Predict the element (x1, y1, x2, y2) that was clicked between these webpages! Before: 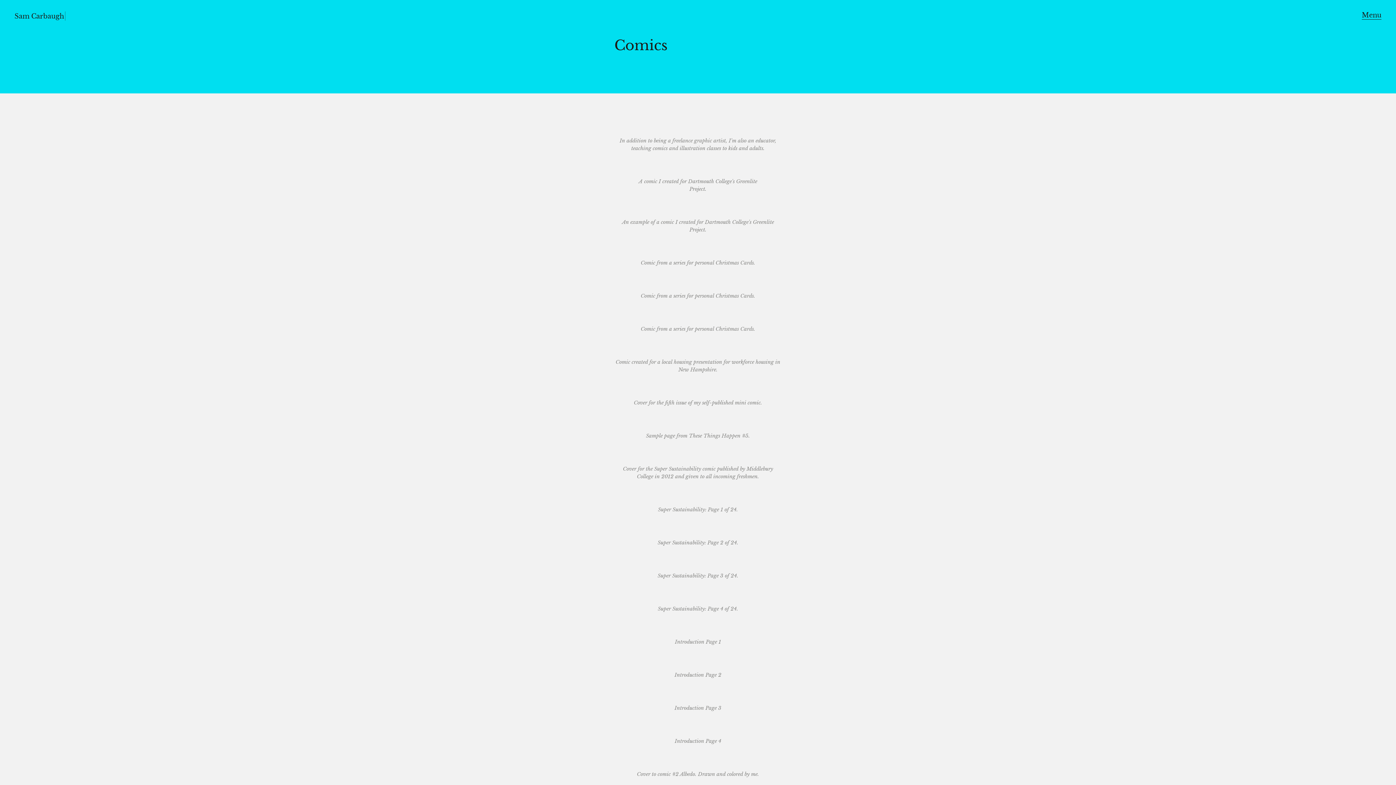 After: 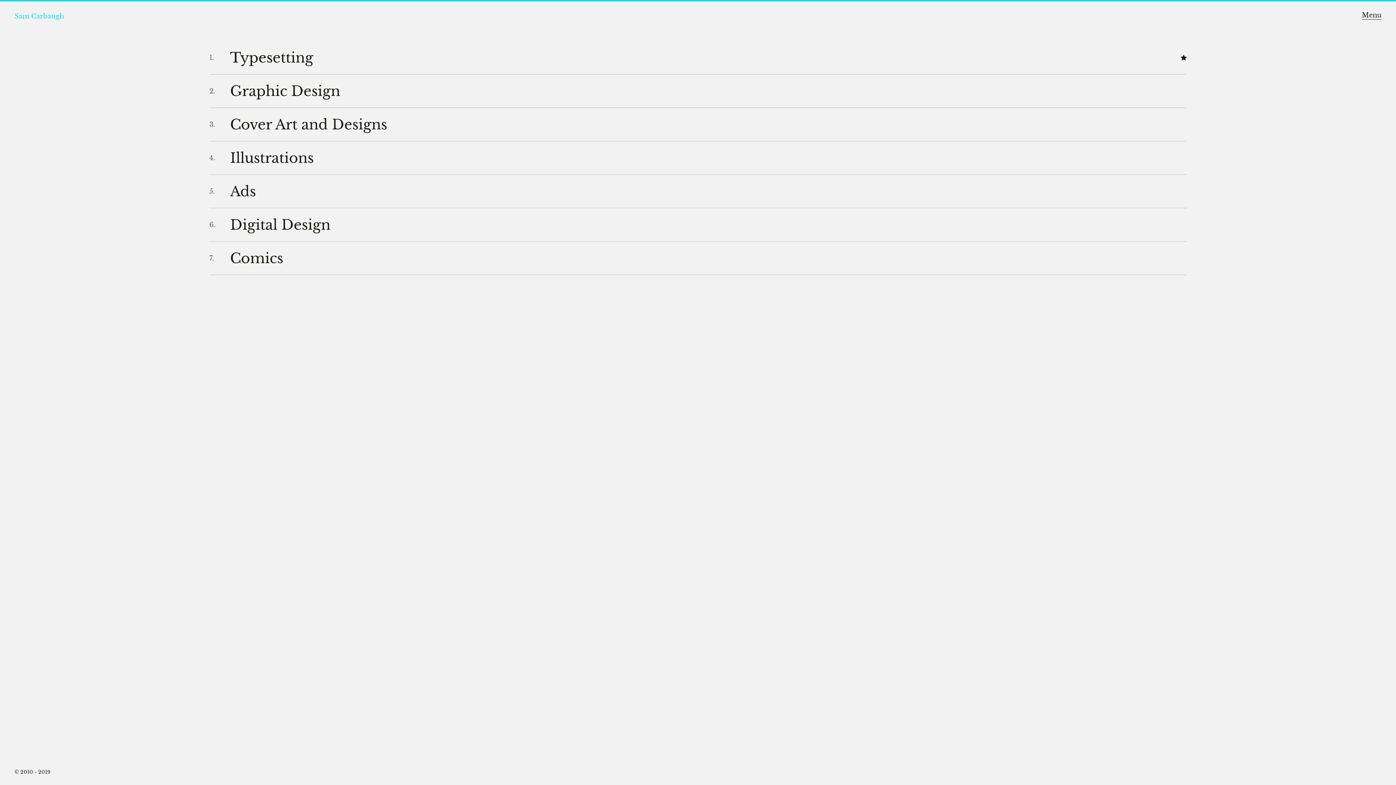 Action: bbox: (14, 12, 66, 20) label: Sam Carbaugh|